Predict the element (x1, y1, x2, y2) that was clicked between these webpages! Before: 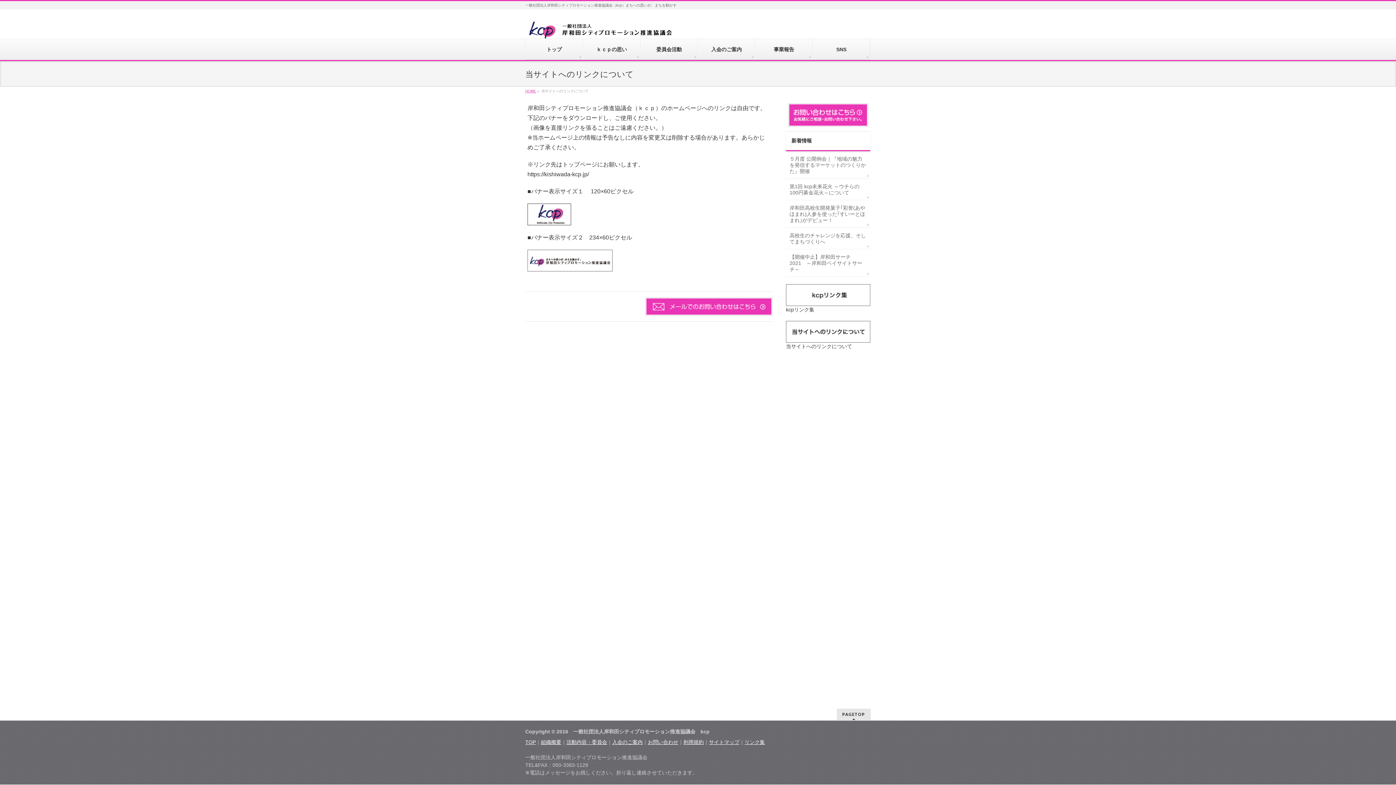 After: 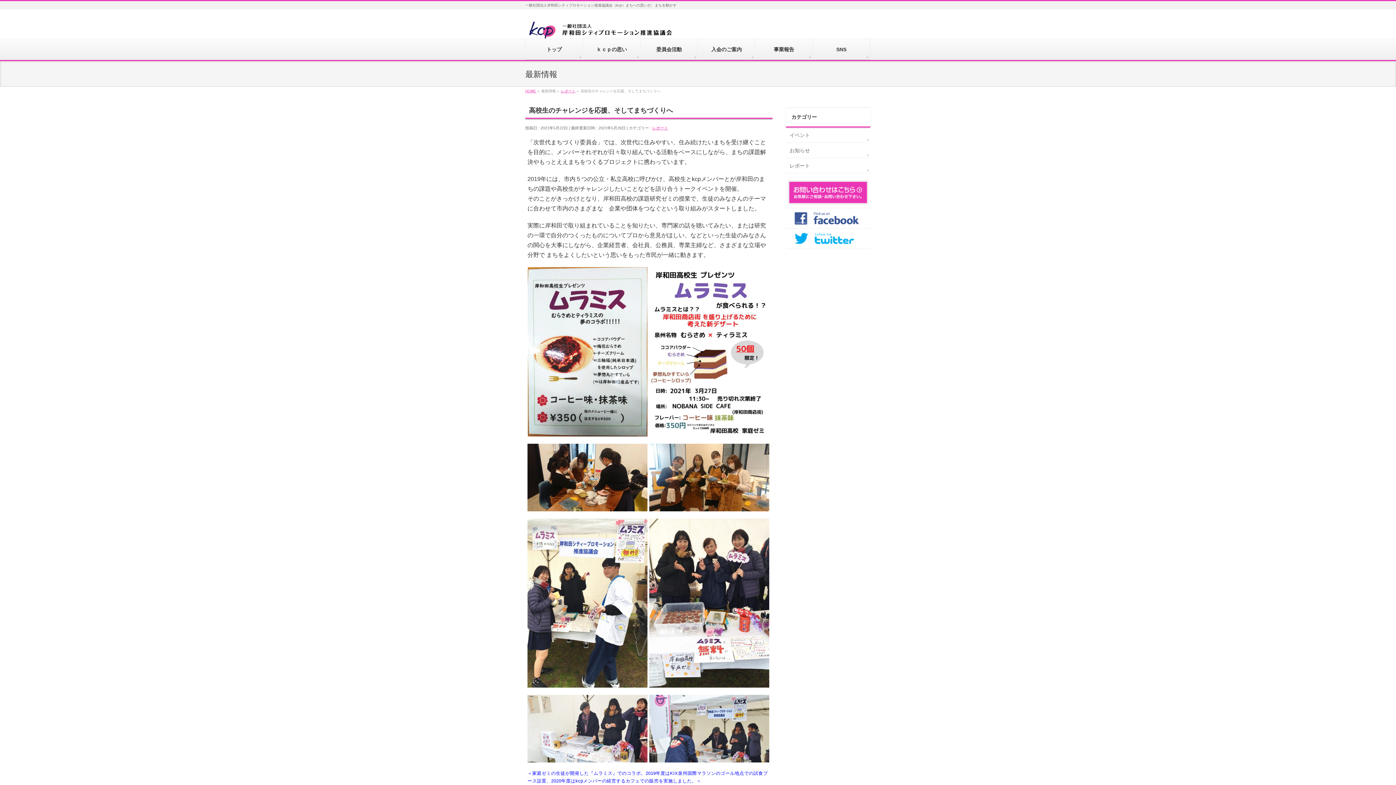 Action: bbox: (786, 228, 870, 249) label: 高校生のチャレンジを応援、そしてまちづくりへ